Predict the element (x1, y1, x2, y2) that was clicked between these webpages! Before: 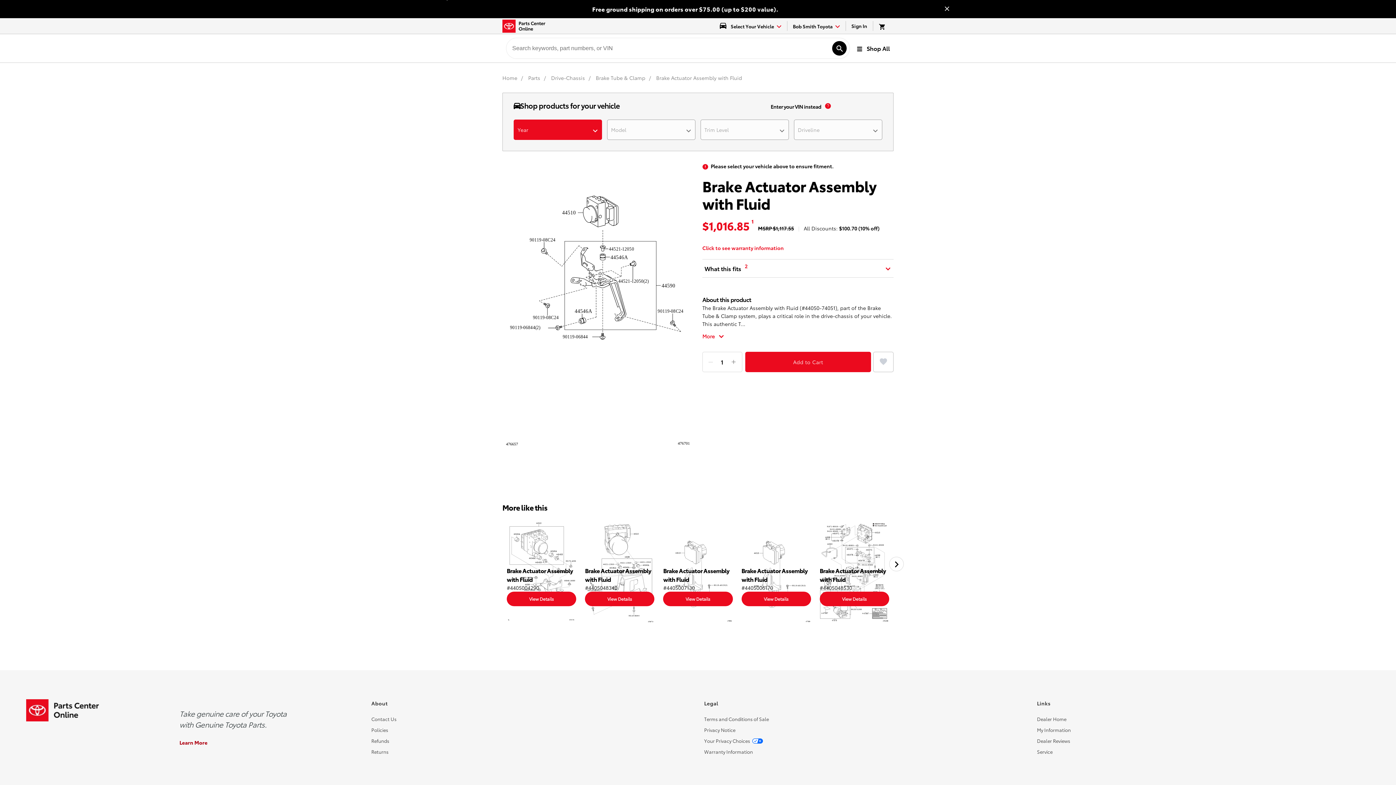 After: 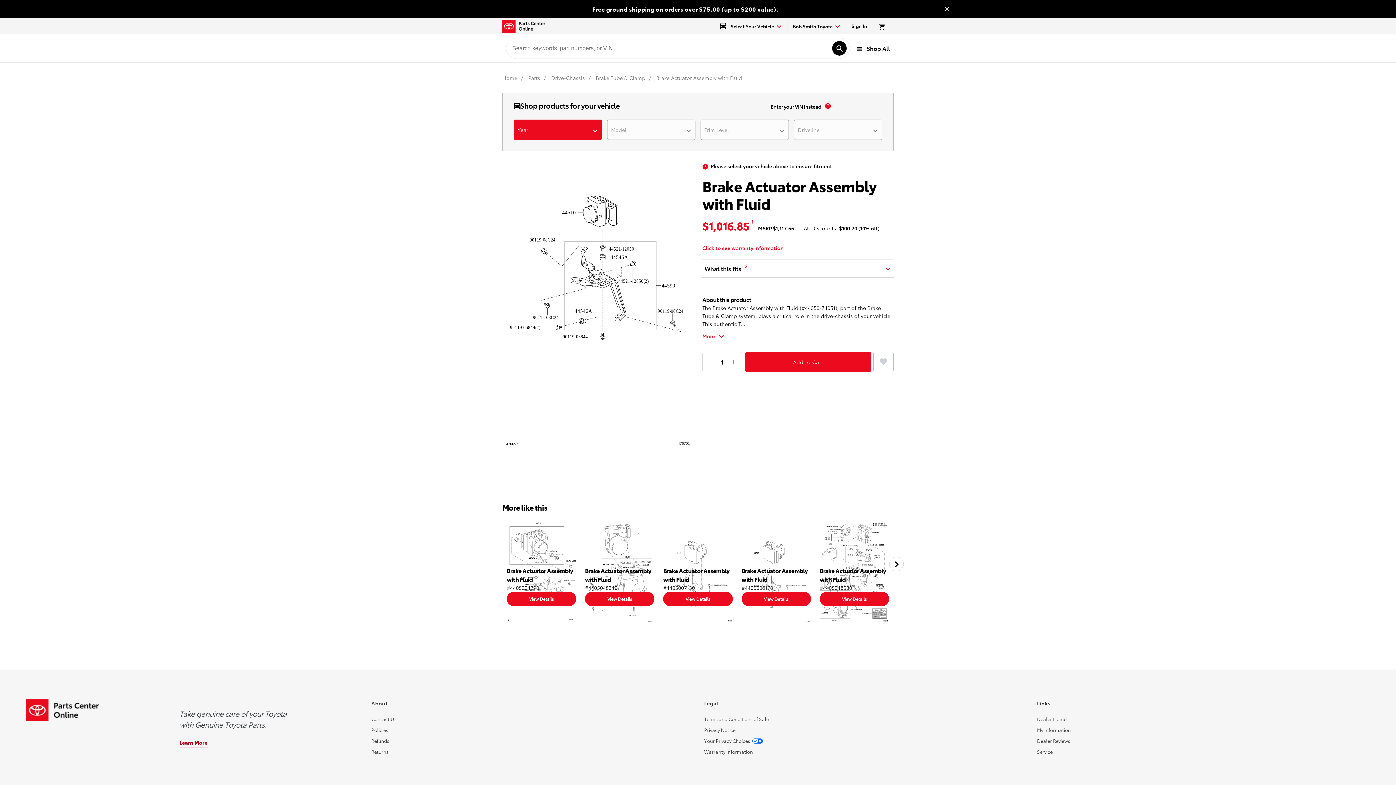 Action: label: Learn More about the Genuine Toyota Parts bbox: (179, 739, 207, 746)